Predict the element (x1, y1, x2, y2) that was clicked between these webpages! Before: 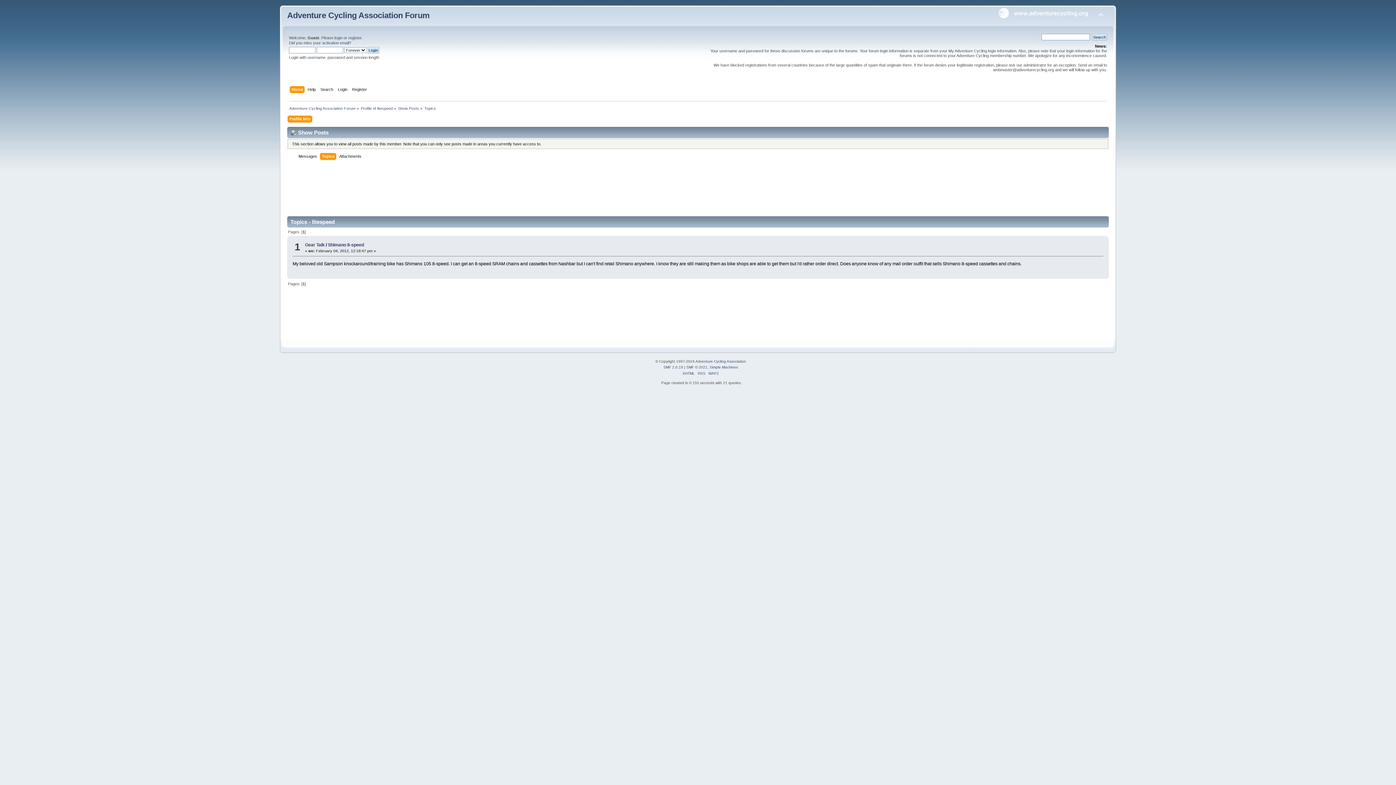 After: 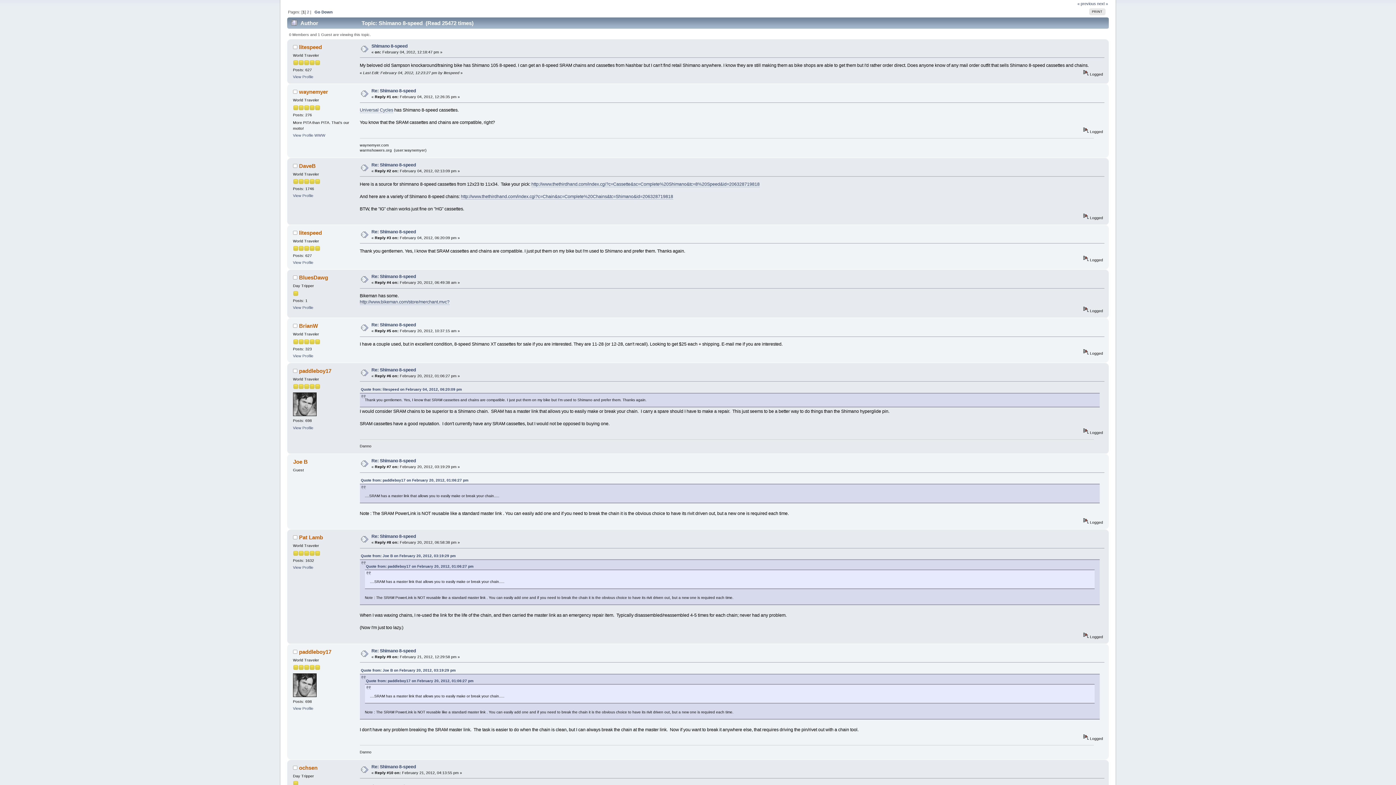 Action: label: Shimano 8-speed bbox: (328, 242, 364, 247)